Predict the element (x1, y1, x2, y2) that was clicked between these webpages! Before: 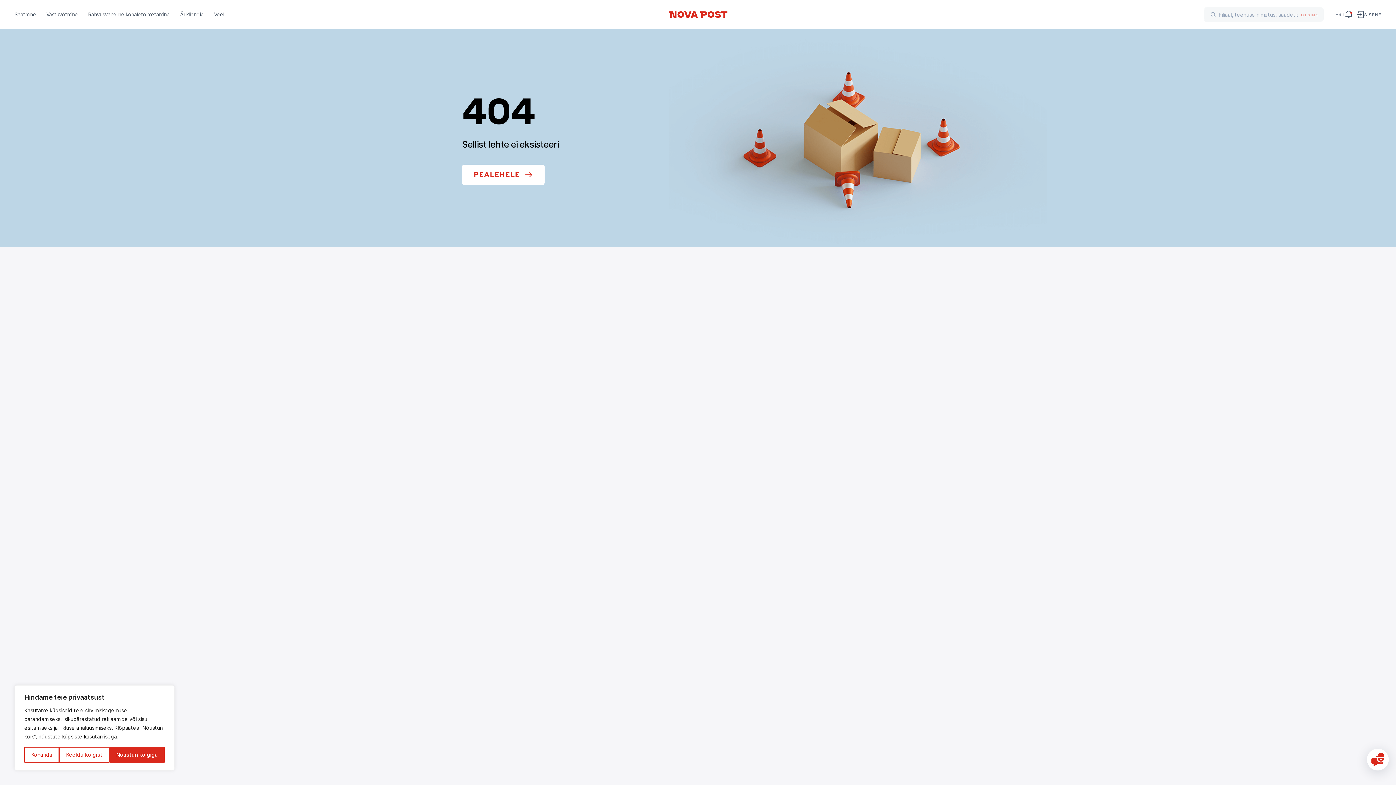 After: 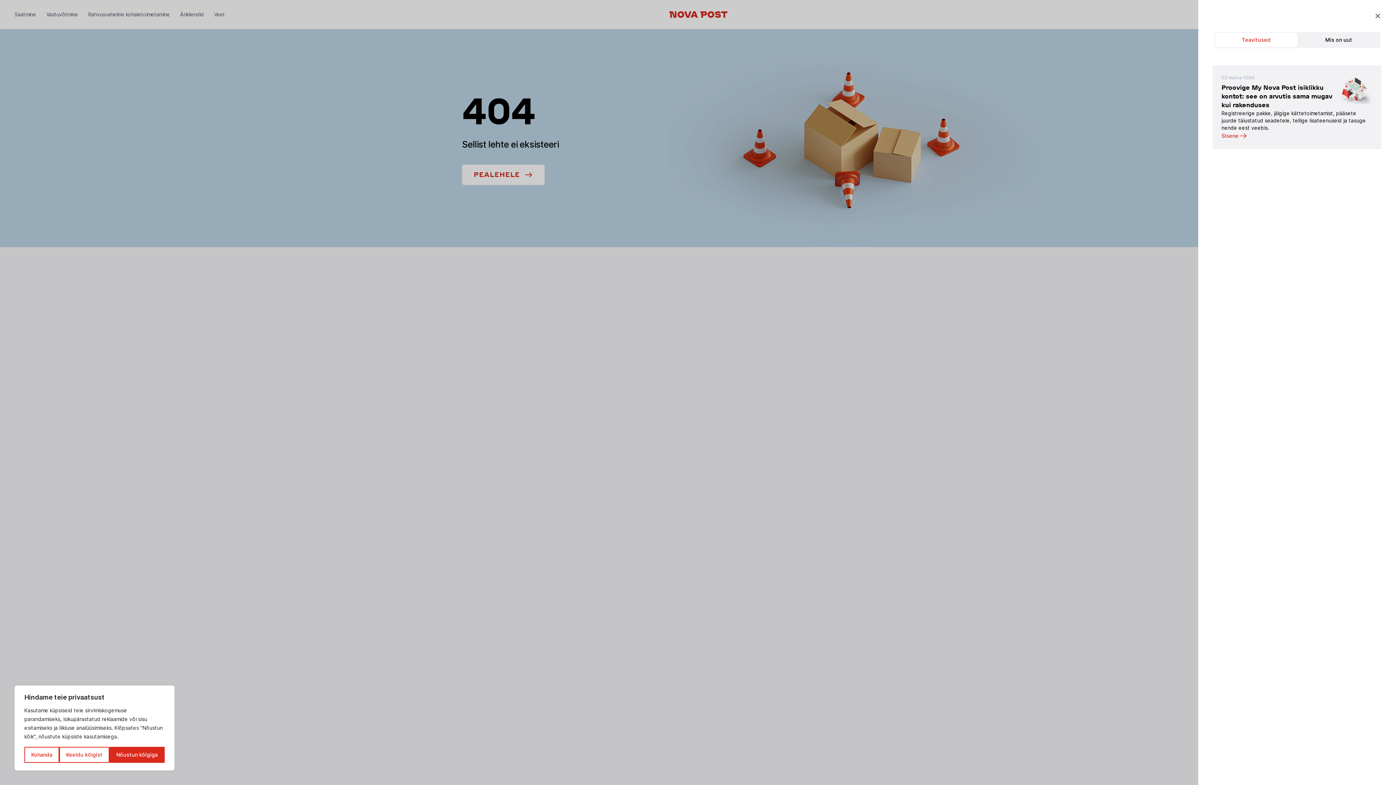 Action: bbox: (1345, 10, 1352, 18)